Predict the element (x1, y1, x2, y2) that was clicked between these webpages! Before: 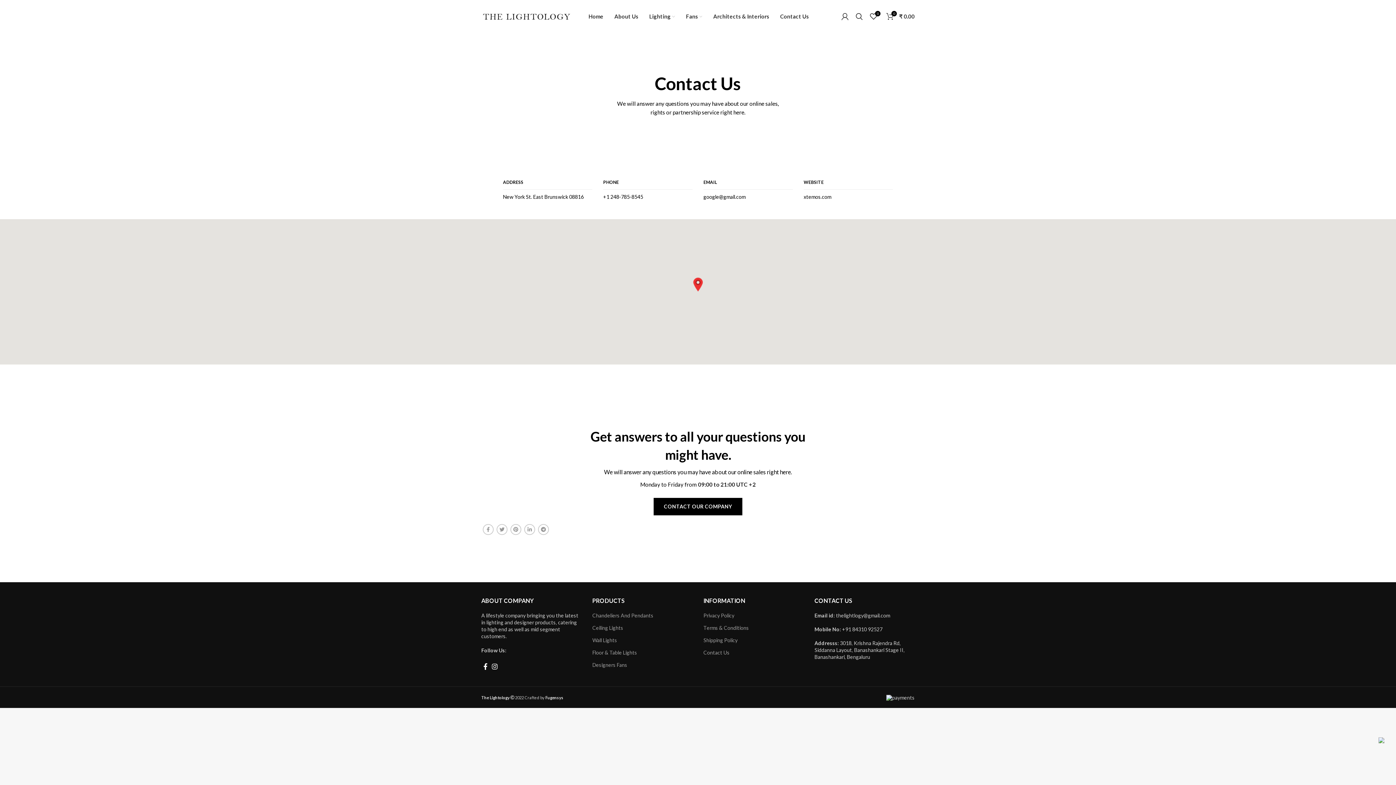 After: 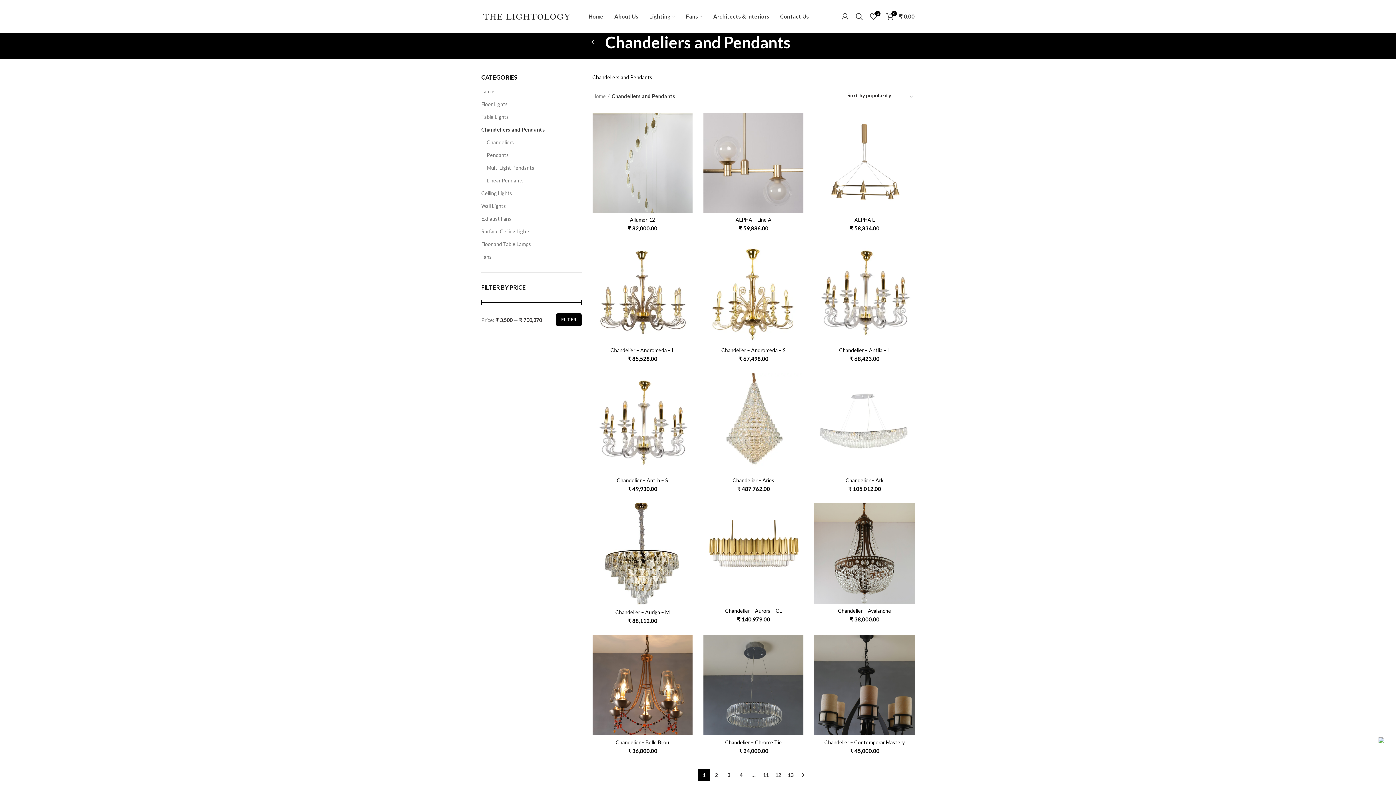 Action: bbox: (592, 612, 653, 619) label: Chandeliers And Pendants